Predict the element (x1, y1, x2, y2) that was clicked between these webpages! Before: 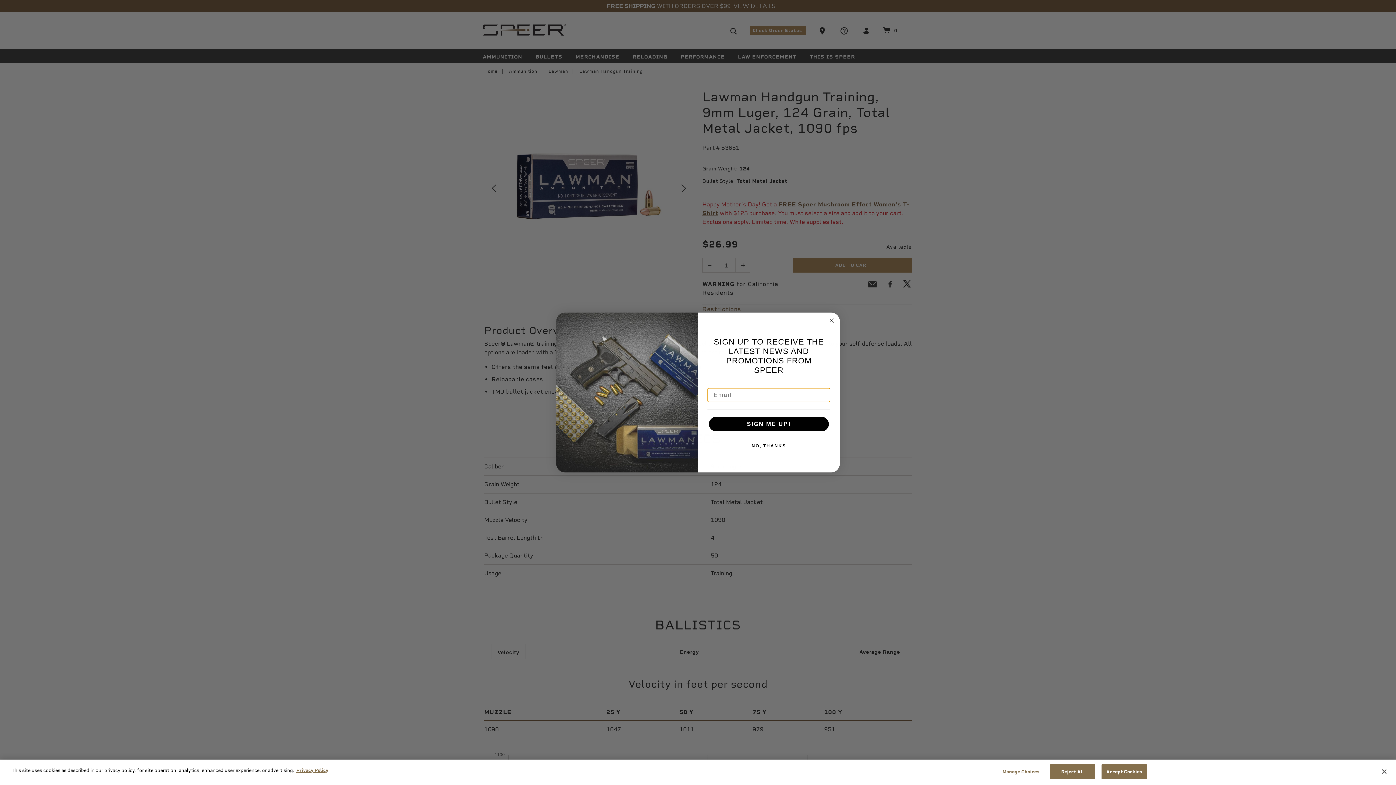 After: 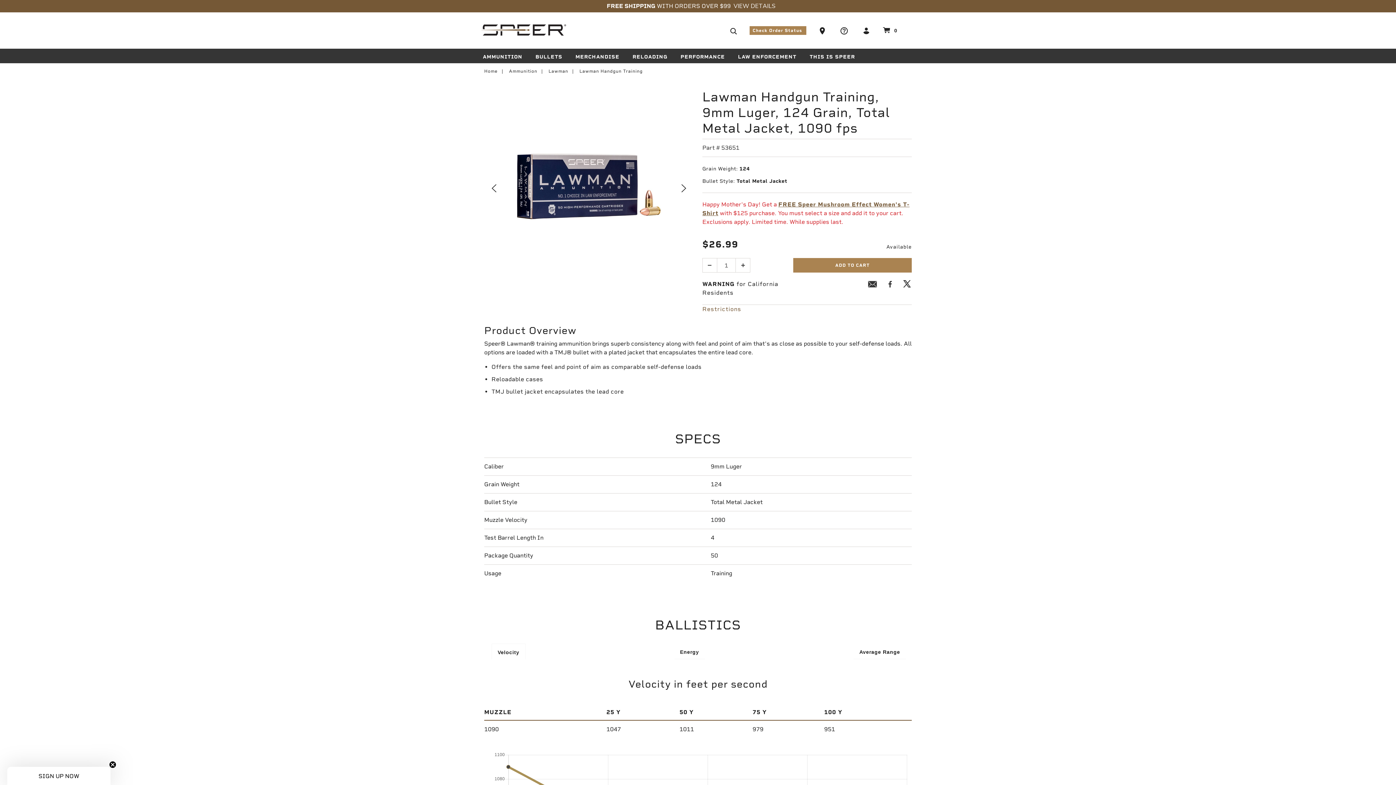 Action: label: Reject All bbox: (1050, 764, 1095, 779)